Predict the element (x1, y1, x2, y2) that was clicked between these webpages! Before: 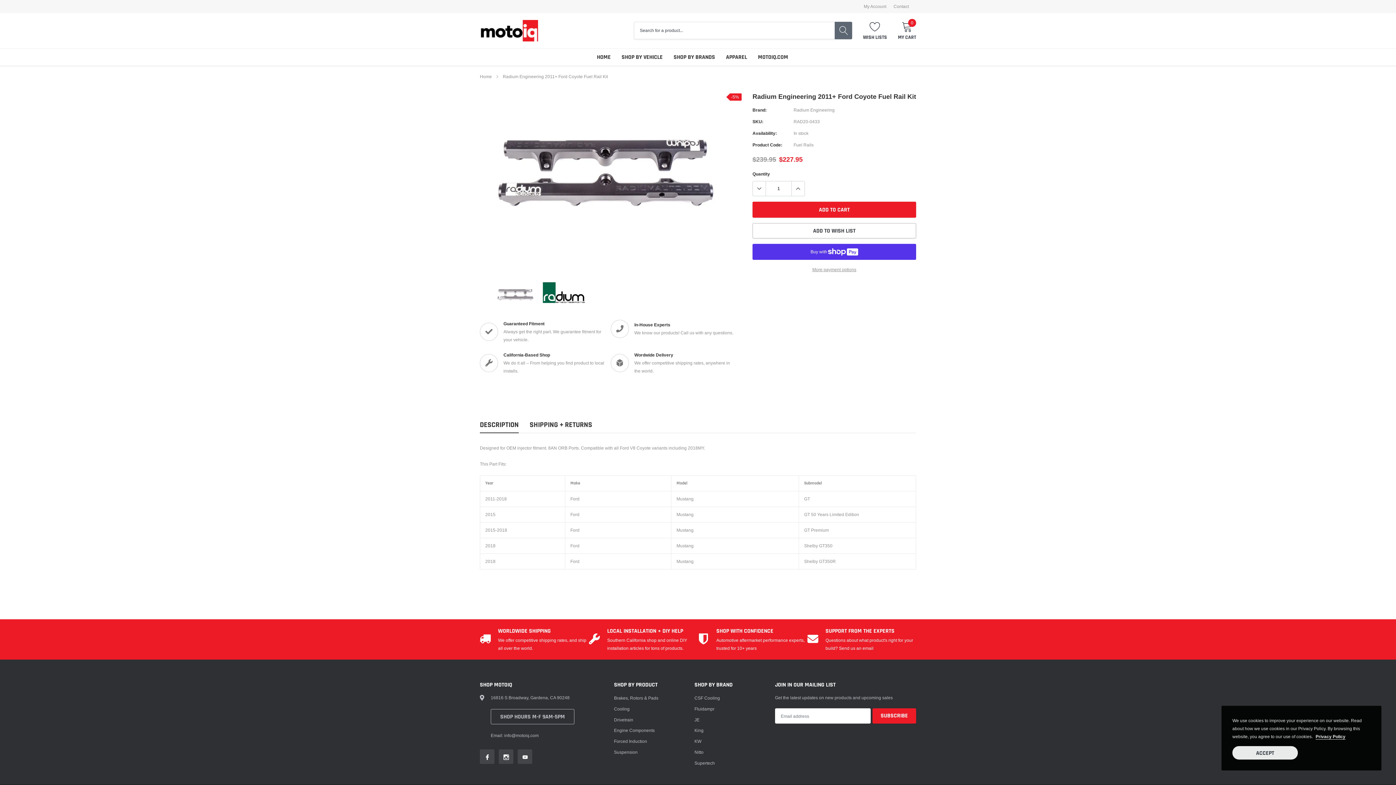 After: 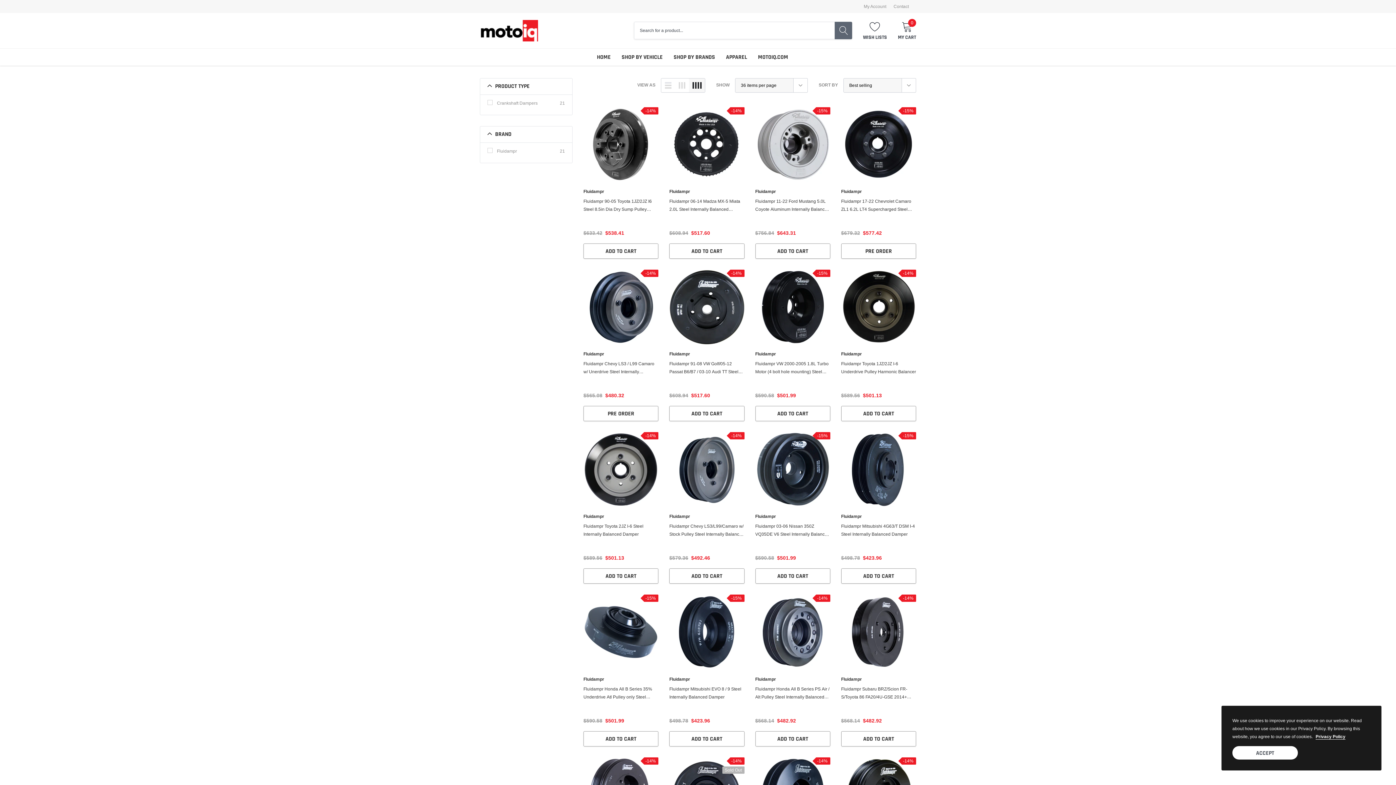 Action: bbox: (694, 705, 714, 713) label: link